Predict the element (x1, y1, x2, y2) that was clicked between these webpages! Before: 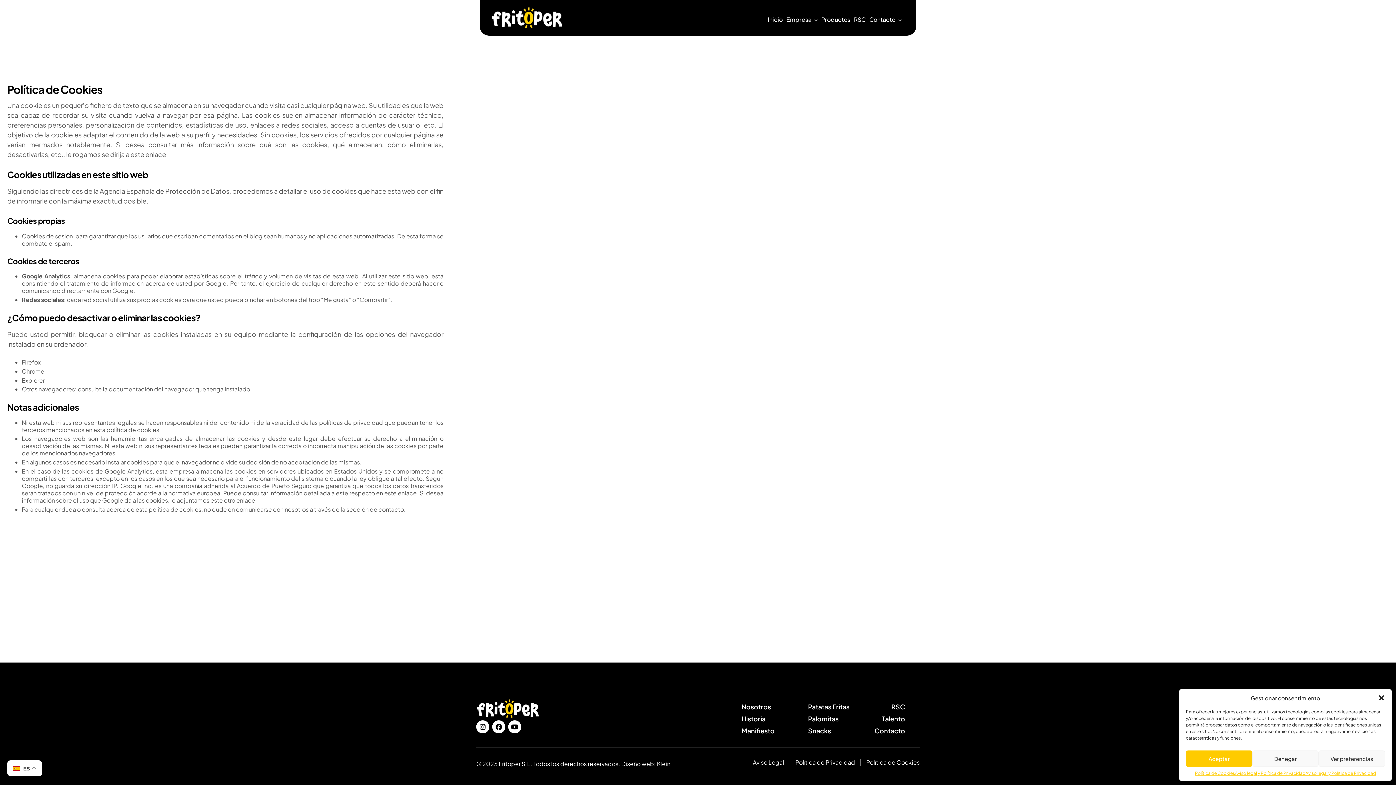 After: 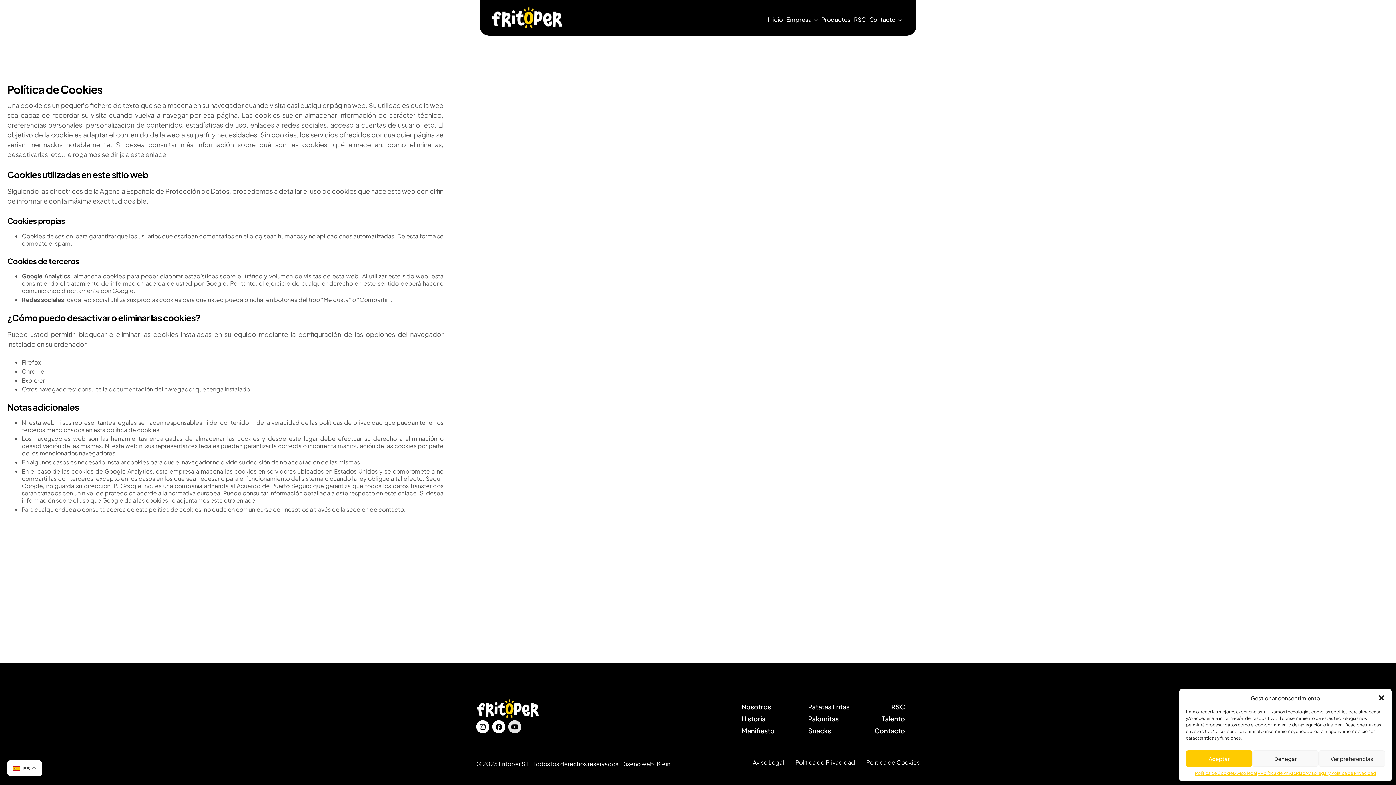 Action: bbox: (508, 720, 521, 733) label: Youtube